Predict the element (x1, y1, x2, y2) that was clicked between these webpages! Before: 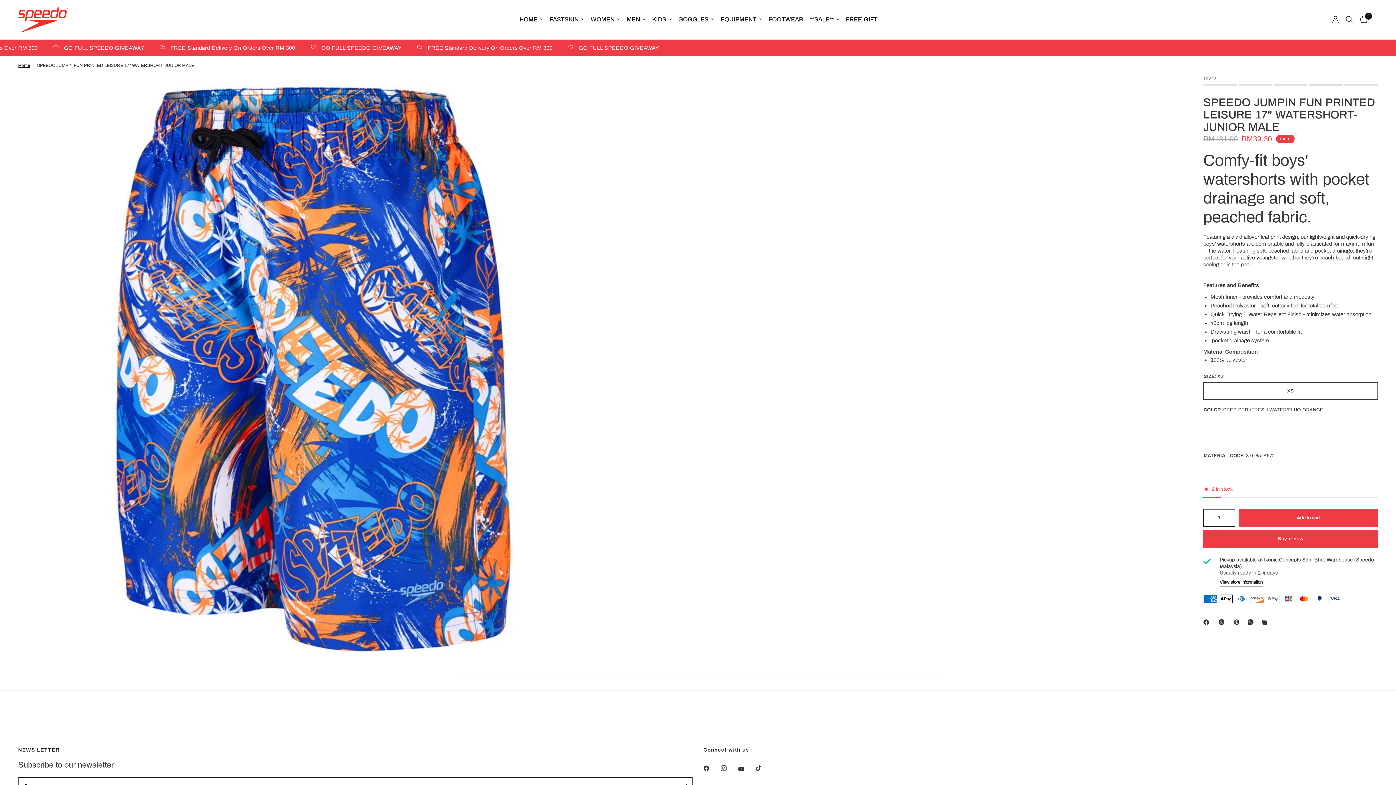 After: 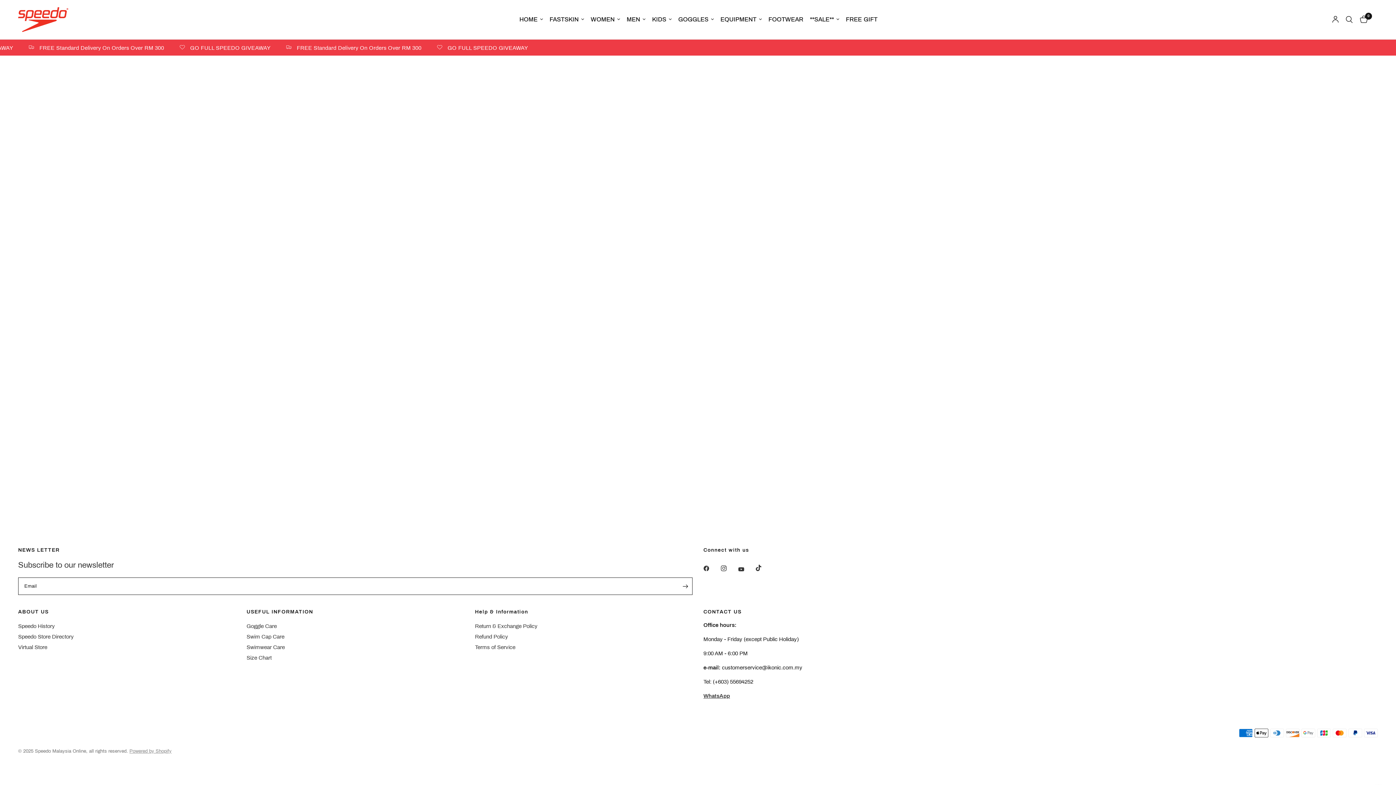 Action: bbox: (626, 14, 645, 24) label: MEN